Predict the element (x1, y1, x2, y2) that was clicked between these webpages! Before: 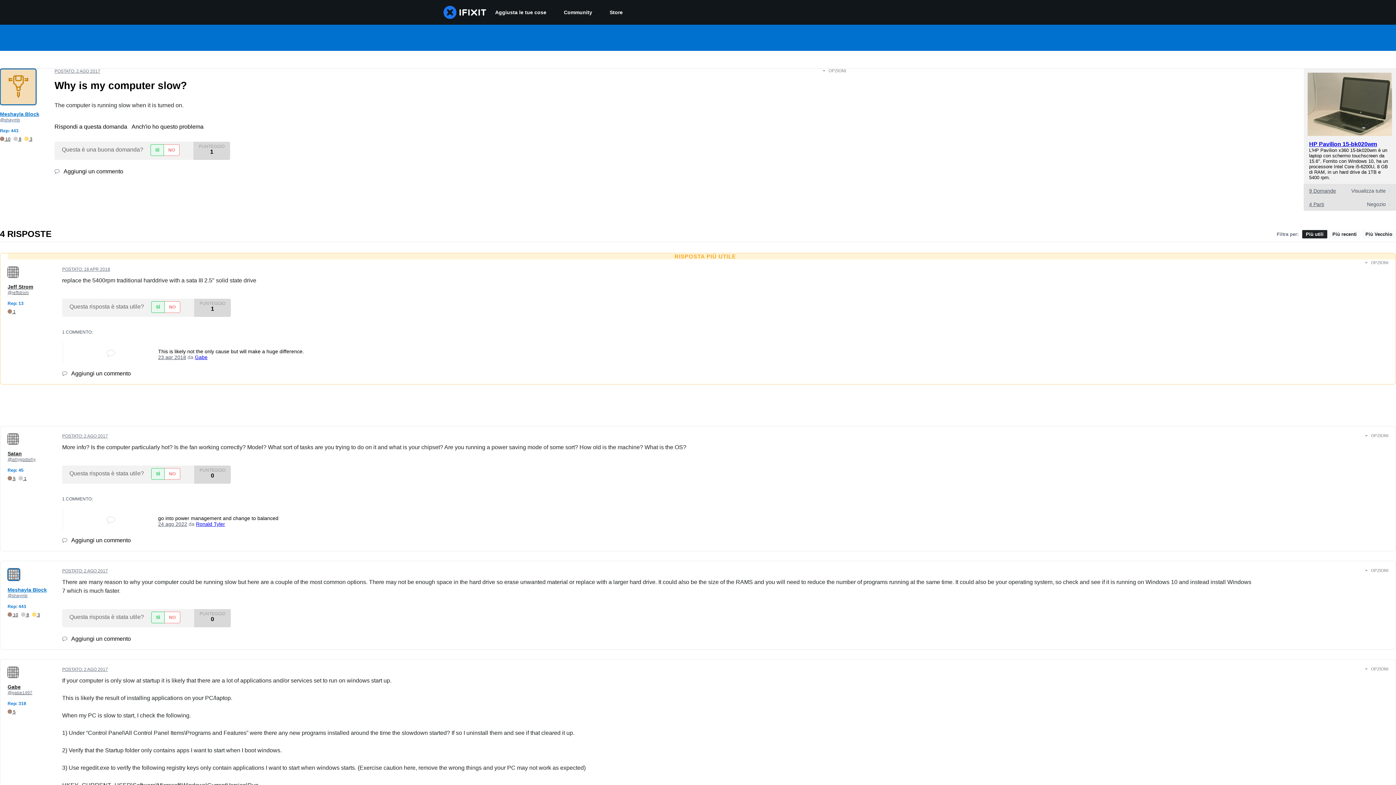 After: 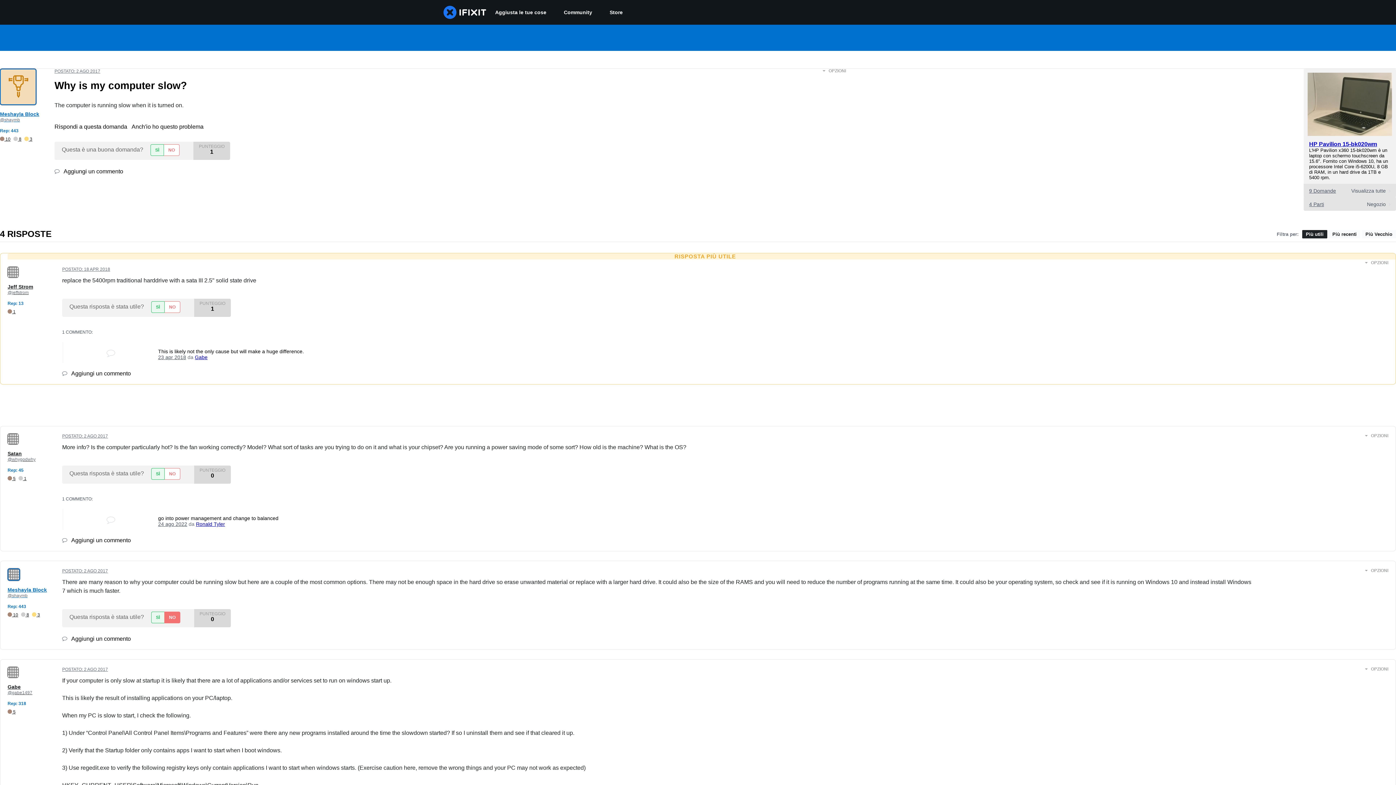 Action: label: NO bbox: (164, 612, 180, 623)